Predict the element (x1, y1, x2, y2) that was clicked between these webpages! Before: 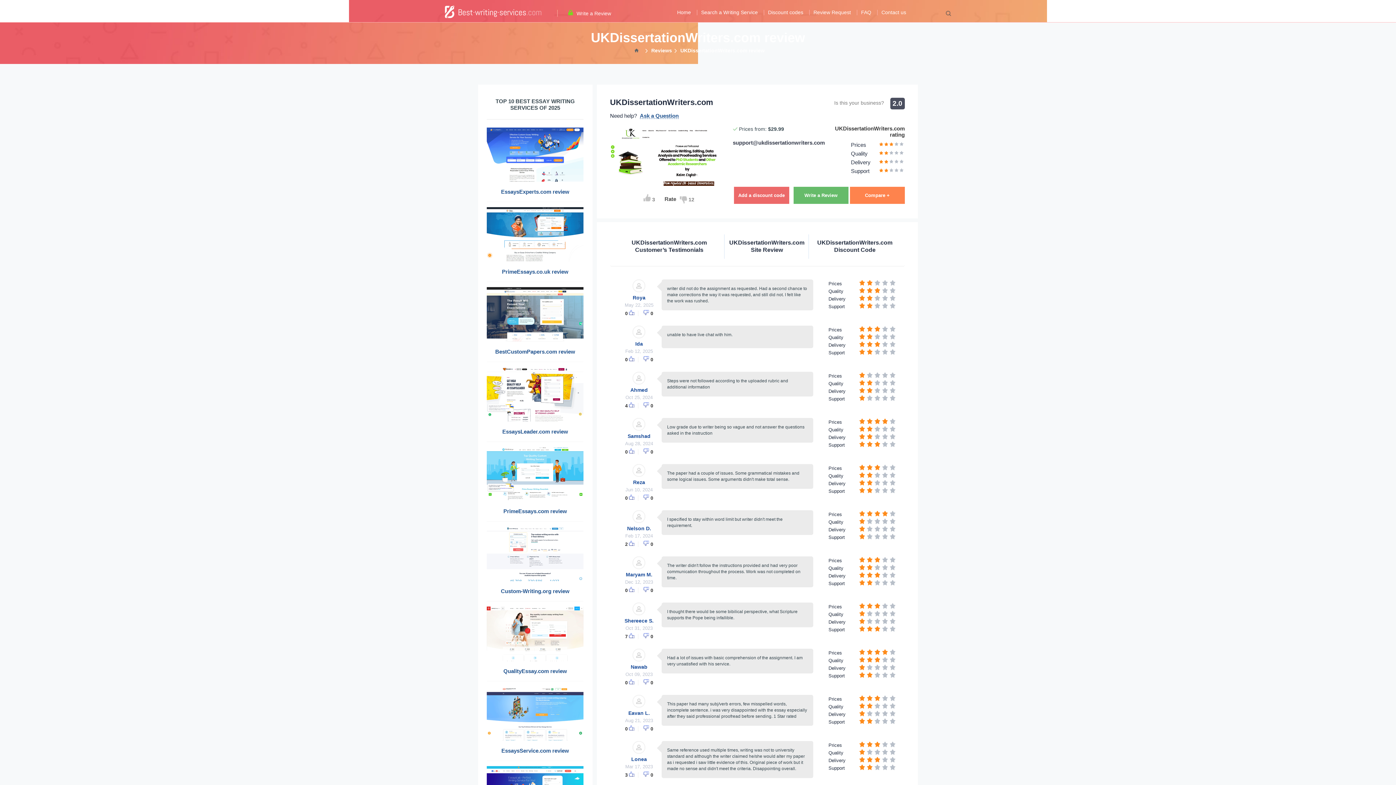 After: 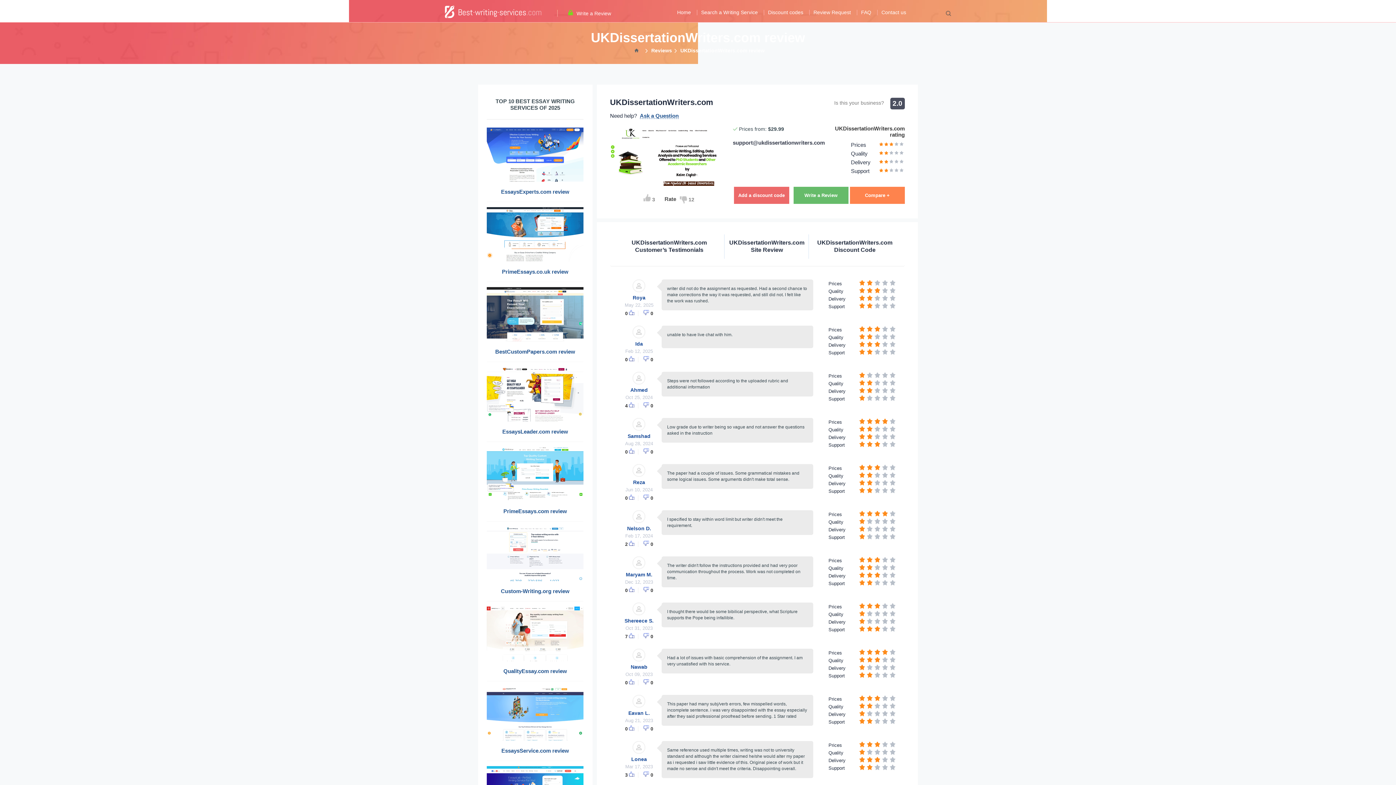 Action: bbox: (866, 380, 872, 385)